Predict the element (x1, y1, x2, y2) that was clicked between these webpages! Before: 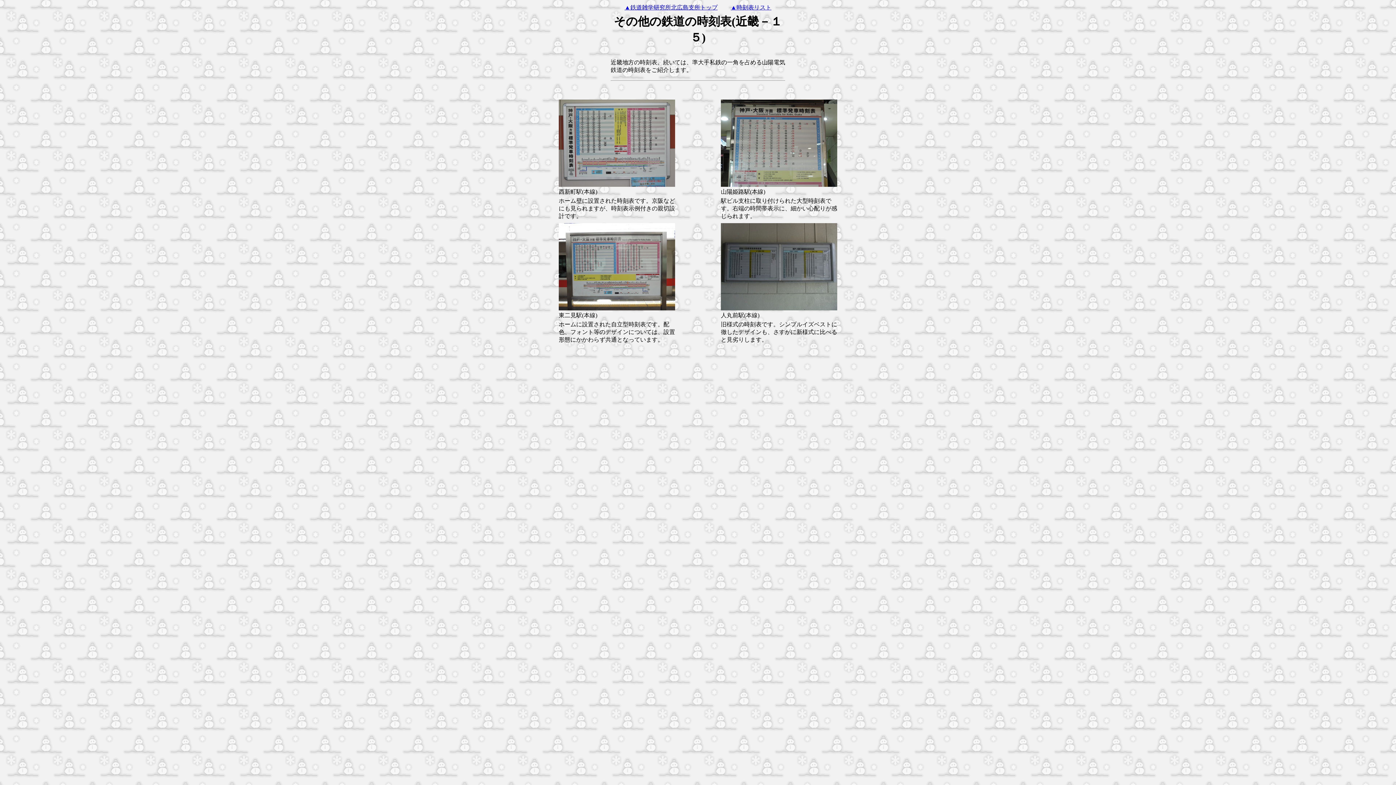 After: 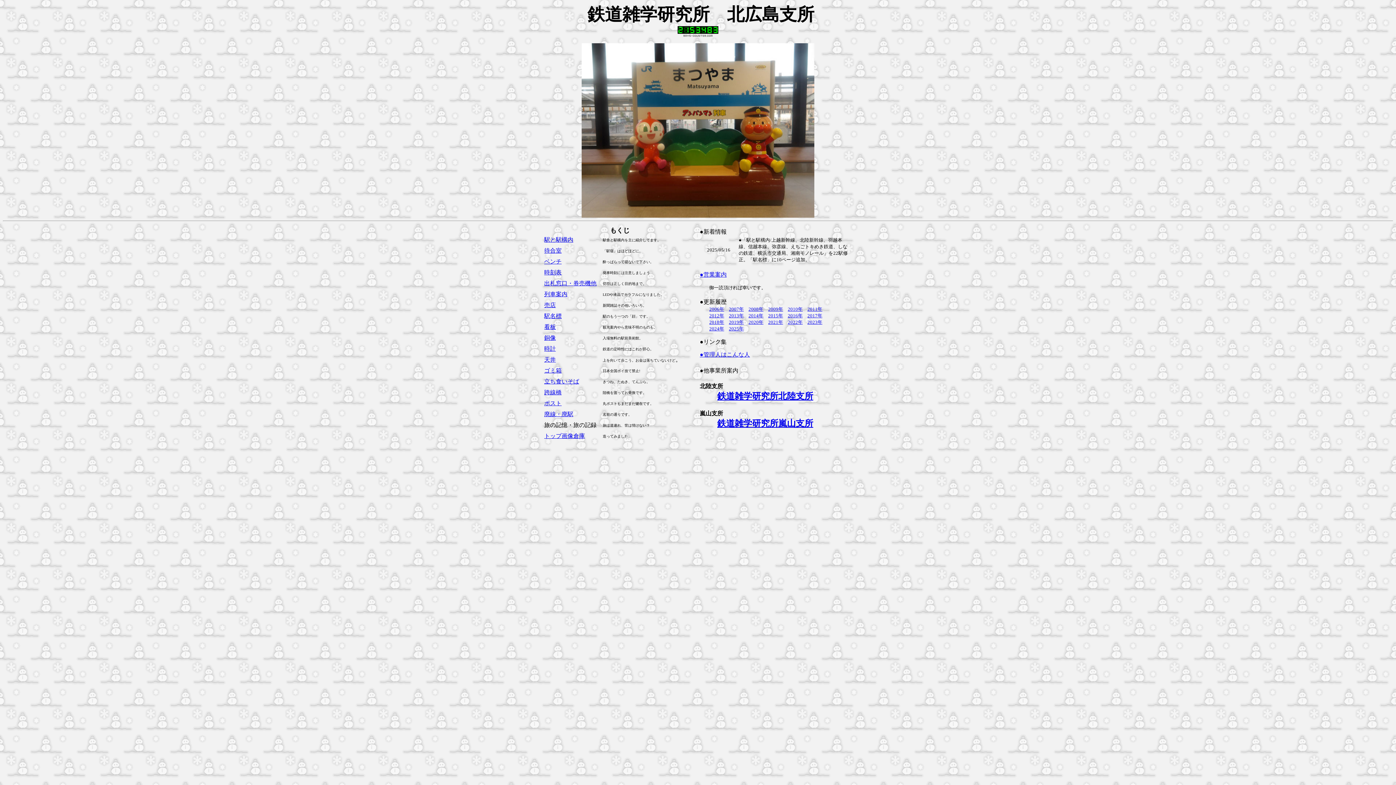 Action: label: ▲鉄道雑学研究所北広島支所トップ bbox: (624, 4, 717, 10)